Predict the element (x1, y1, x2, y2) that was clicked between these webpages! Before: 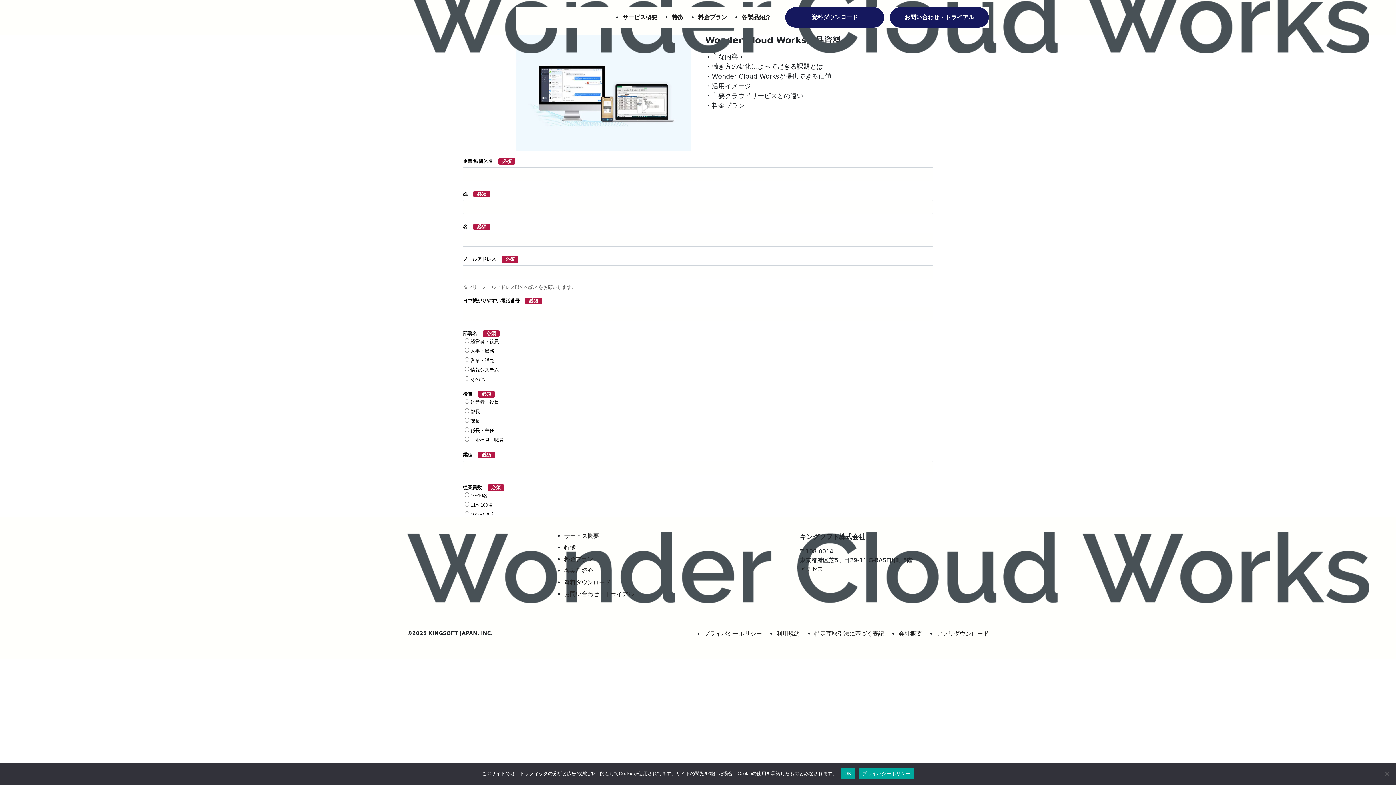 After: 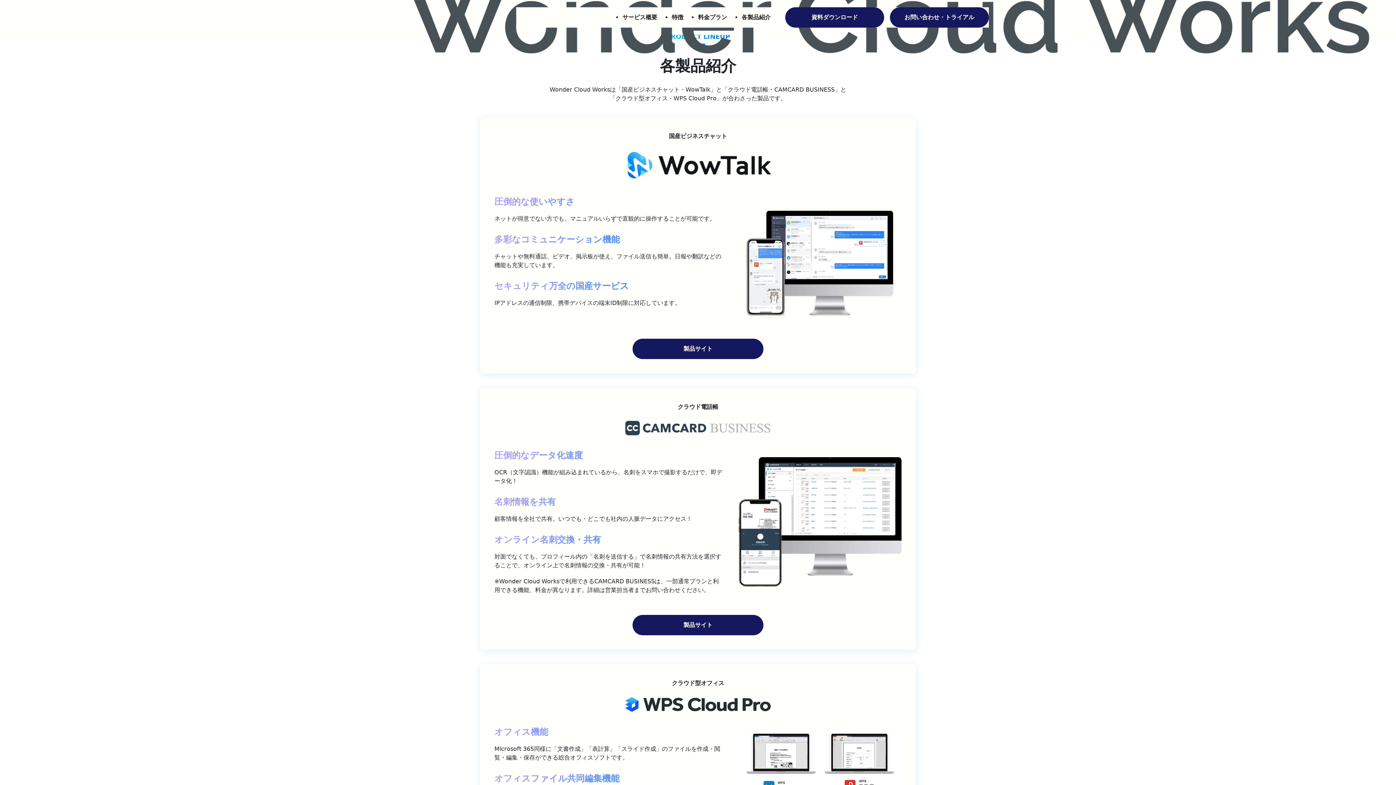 Action: label: 各製品紹介 bbox: (741, 13, 770, 21)